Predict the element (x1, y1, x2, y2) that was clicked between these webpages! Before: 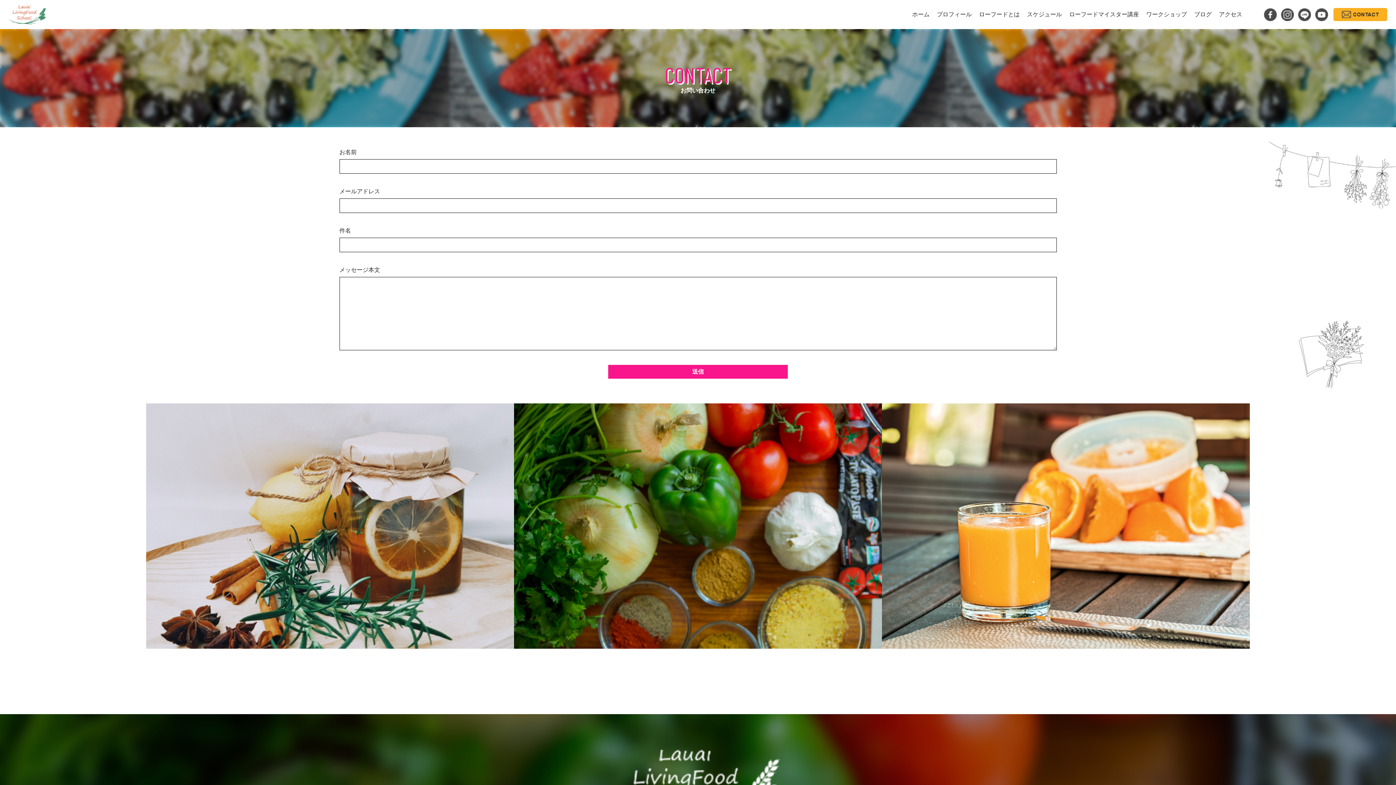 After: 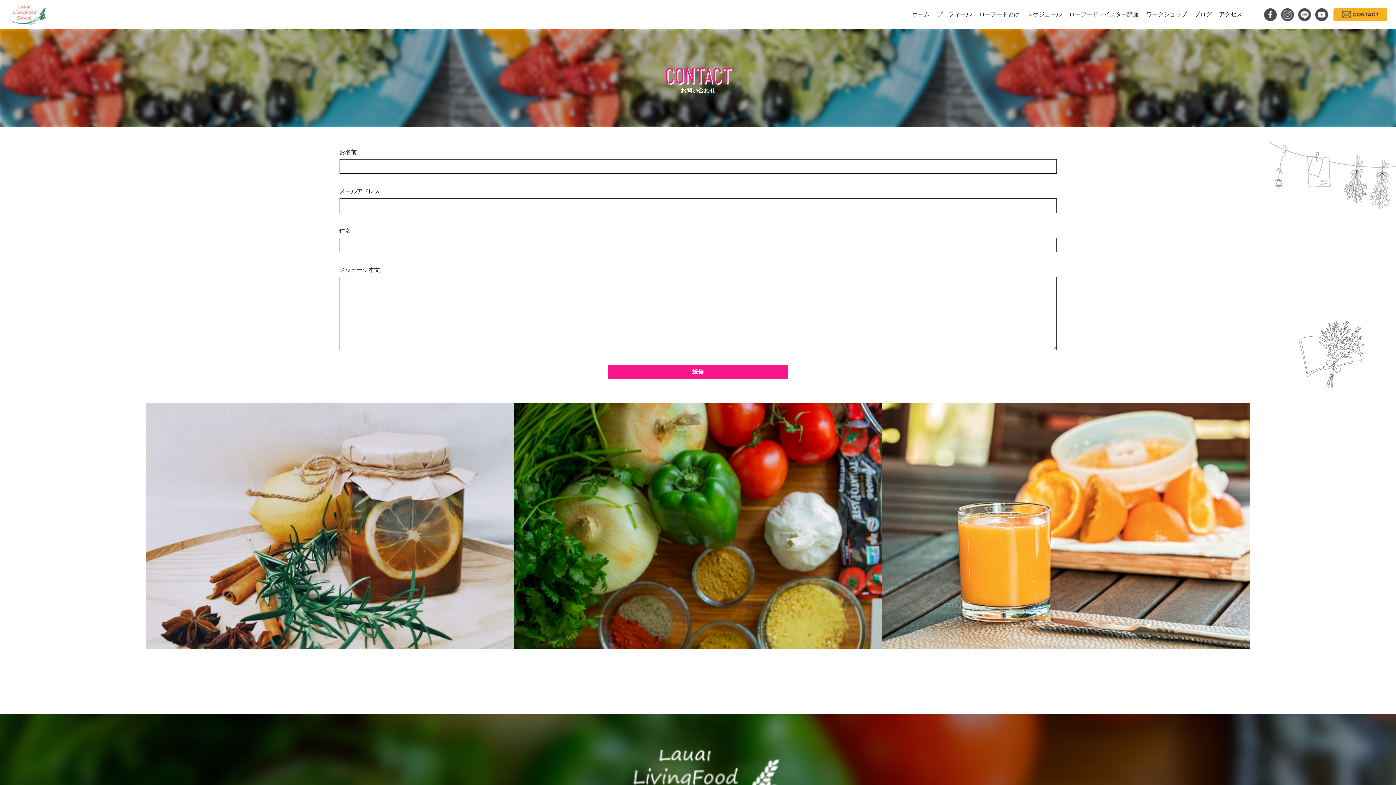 Action: bbox: (1294, 8, 1311, 20)